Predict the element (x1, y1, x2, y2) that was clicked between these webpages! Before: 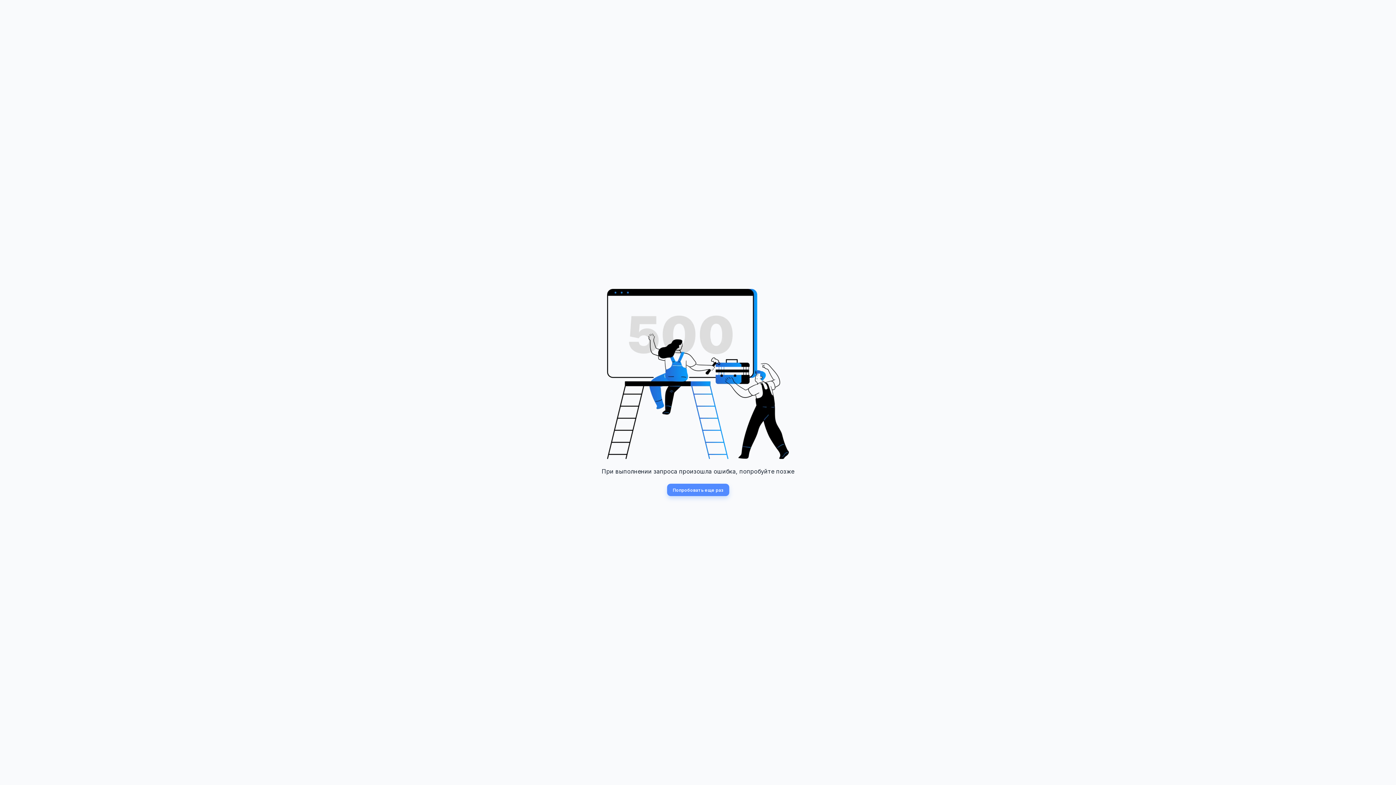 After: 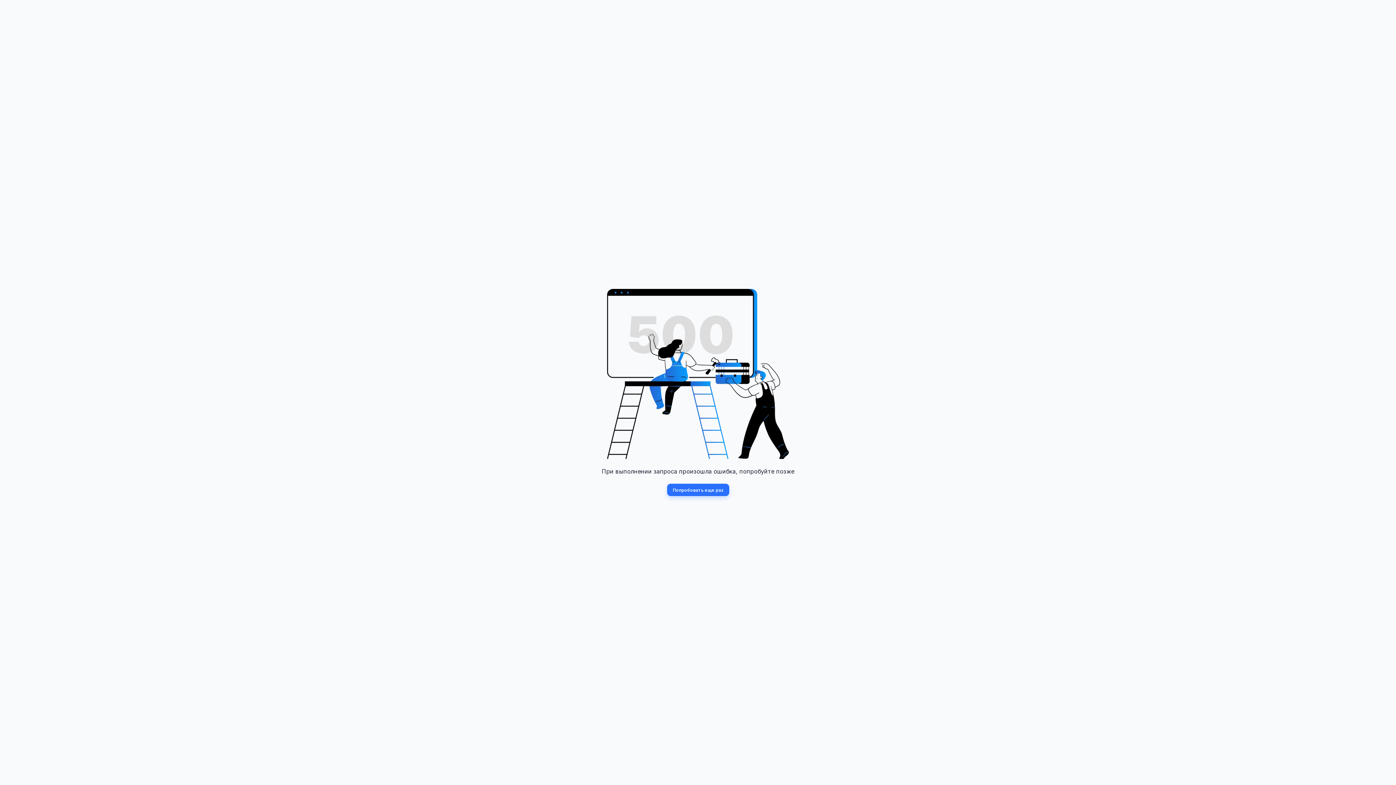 Action: label: Попробовать ещe раз bbox: (667, 484, 729, 496)